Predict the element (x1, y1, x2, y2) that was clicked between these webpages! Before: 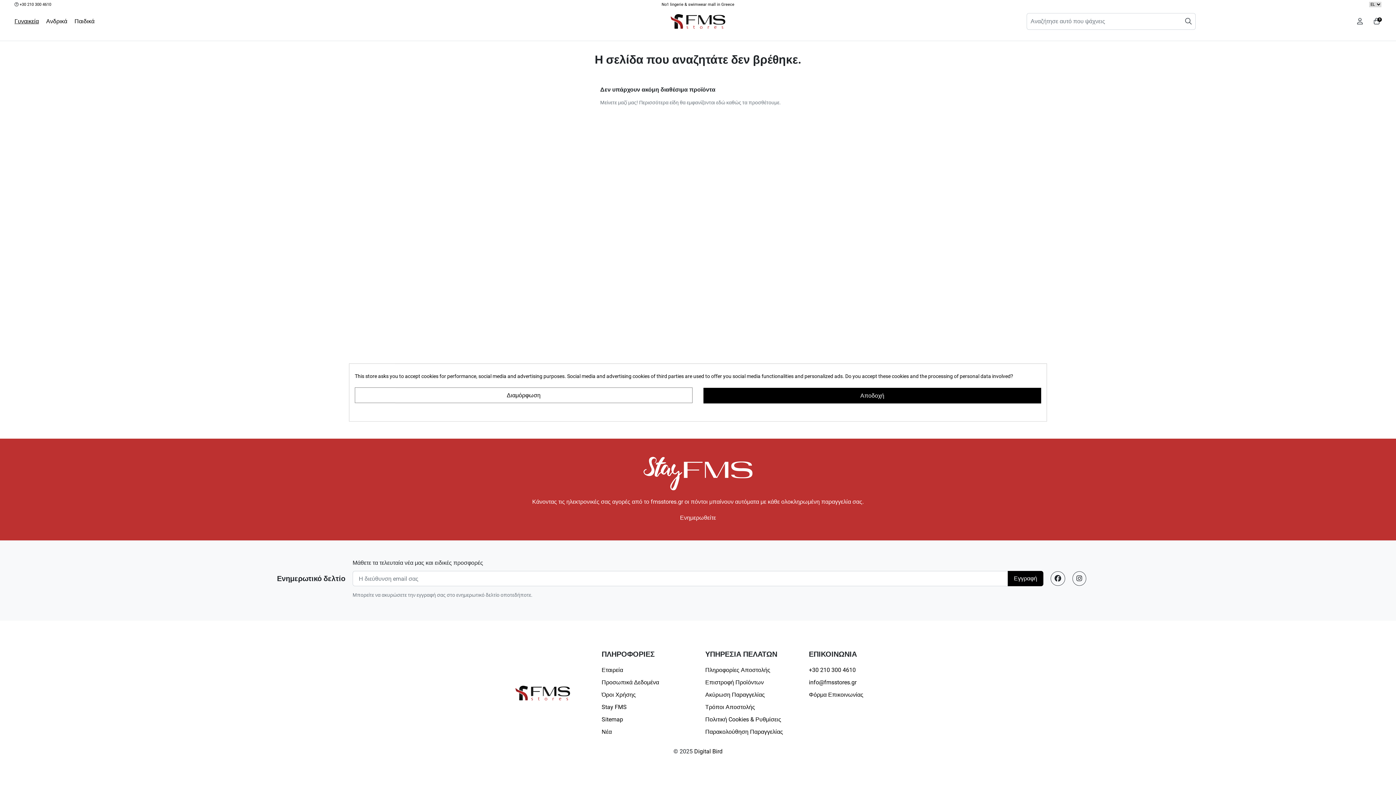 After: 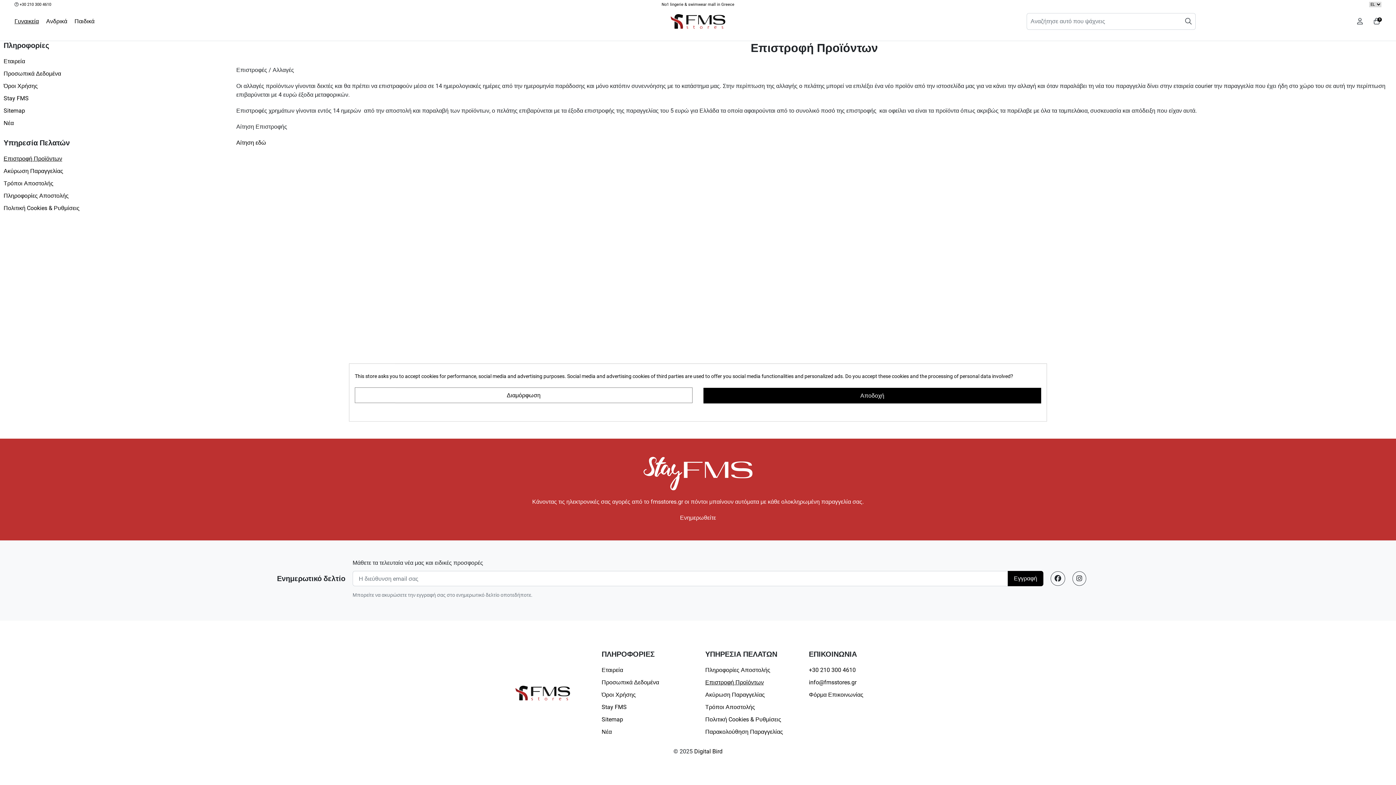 Action: bbox: (705, 679, 764, 686) label: Επιστροφή Προϊόντων